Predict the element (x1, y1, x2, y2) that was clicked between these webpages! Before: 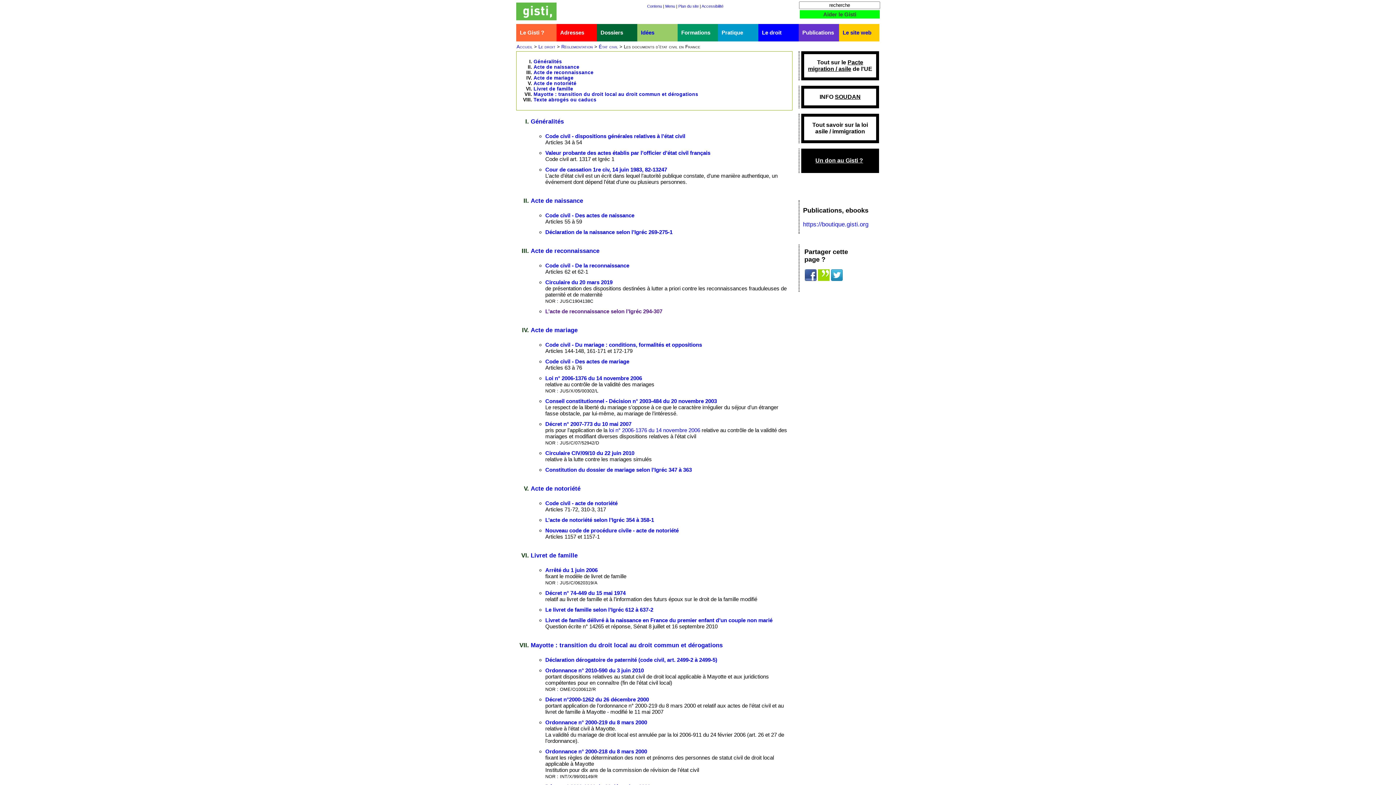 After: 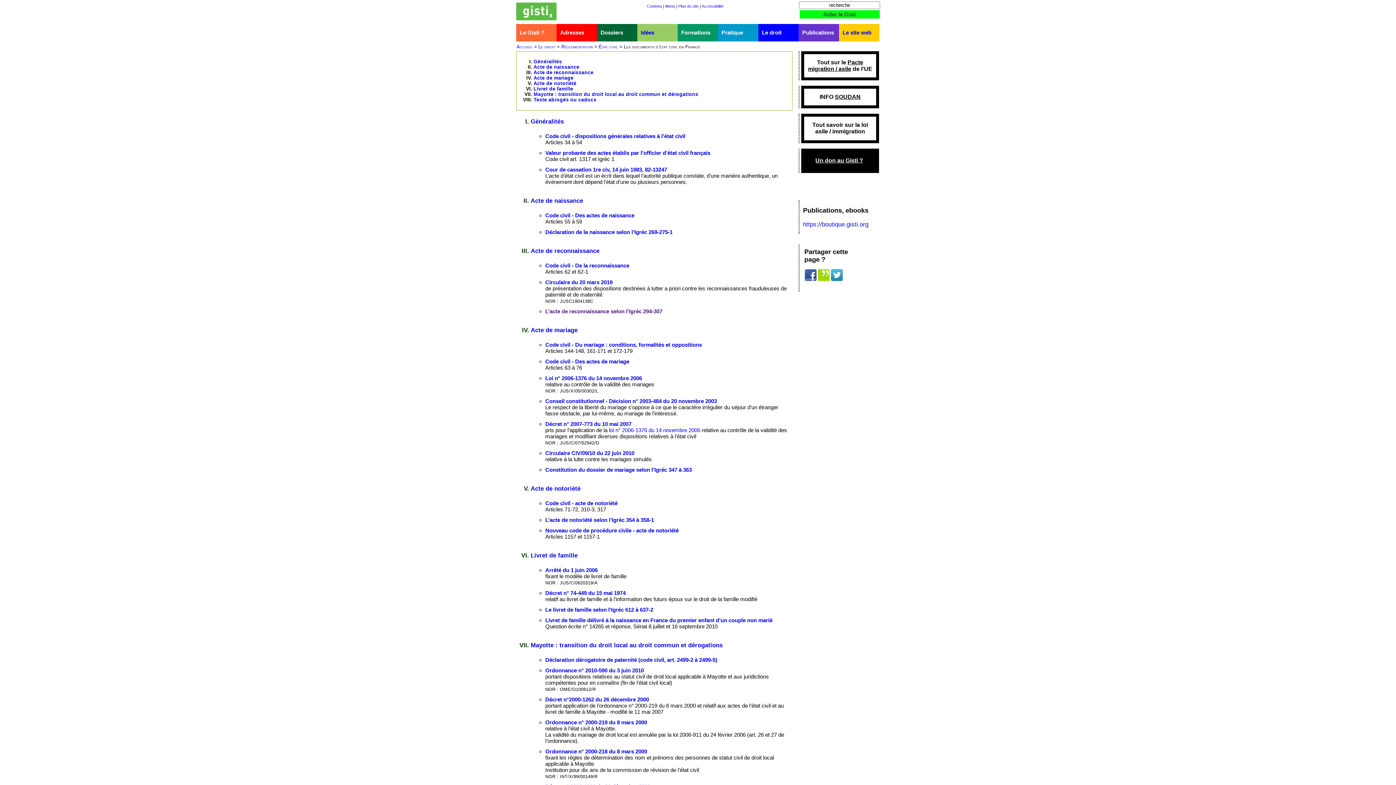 Action: bbox: (545, 308, 662, 314) label: L’acte de reconnaissance selon l’Igréc 294-307